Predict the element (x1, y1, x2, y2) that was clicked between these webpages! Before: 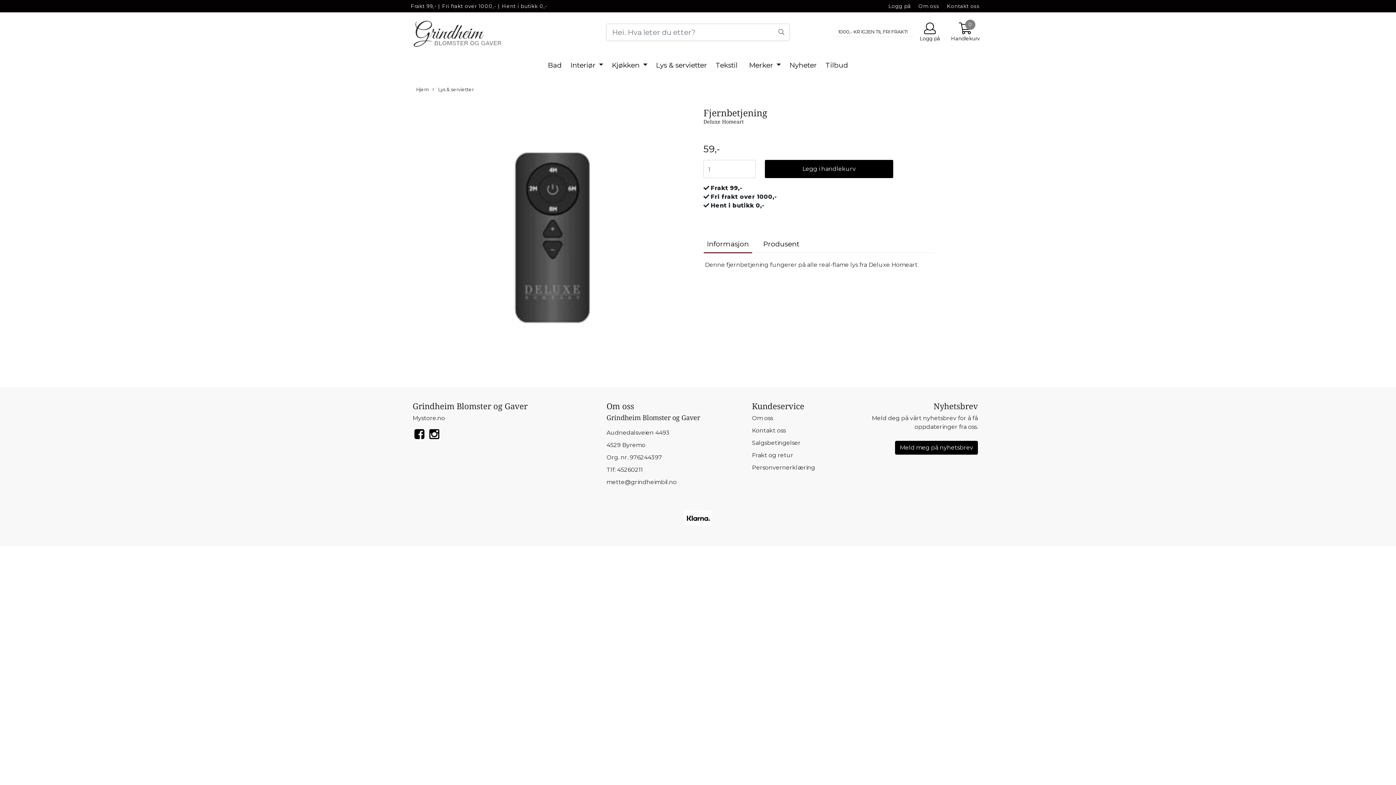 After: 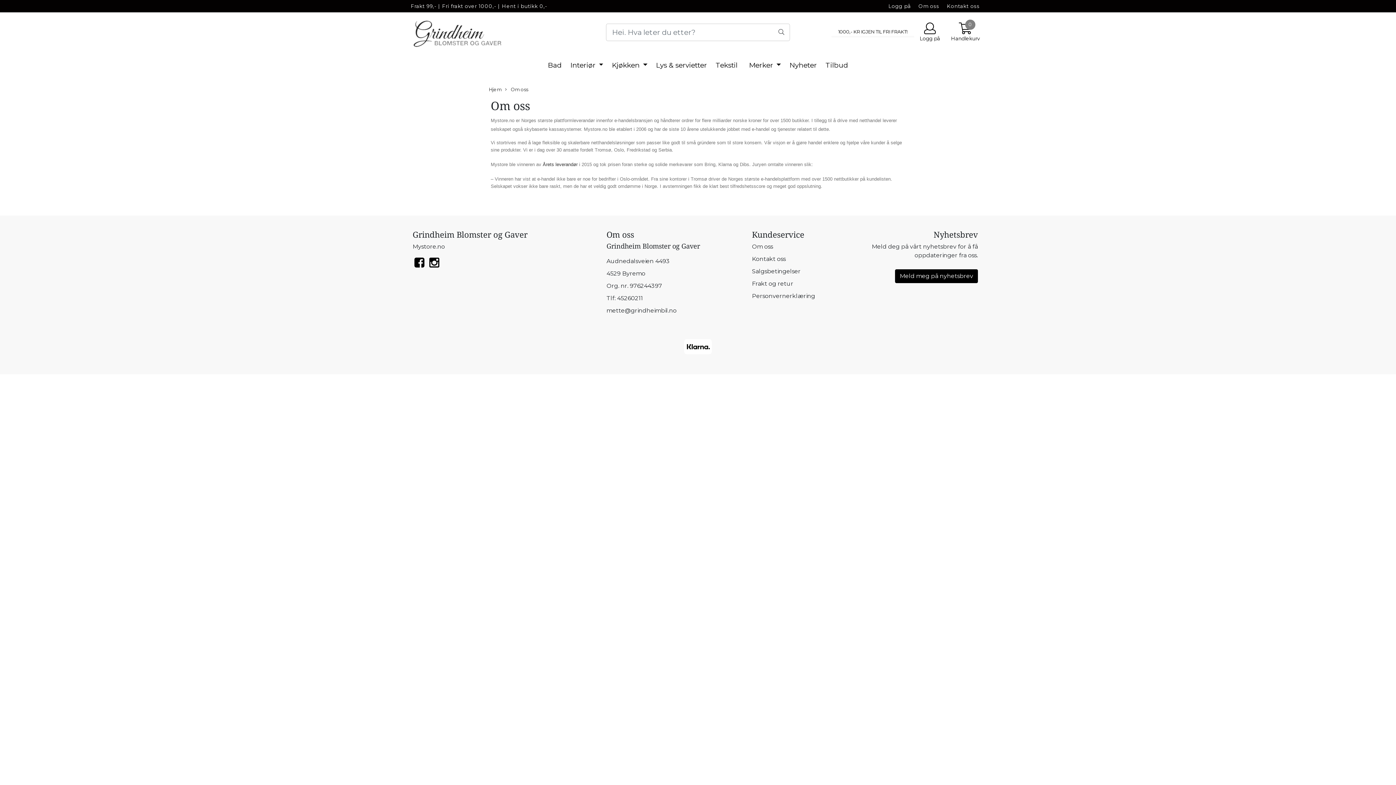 Action: bbox: (752, 414, 773, 421) label: Om oss